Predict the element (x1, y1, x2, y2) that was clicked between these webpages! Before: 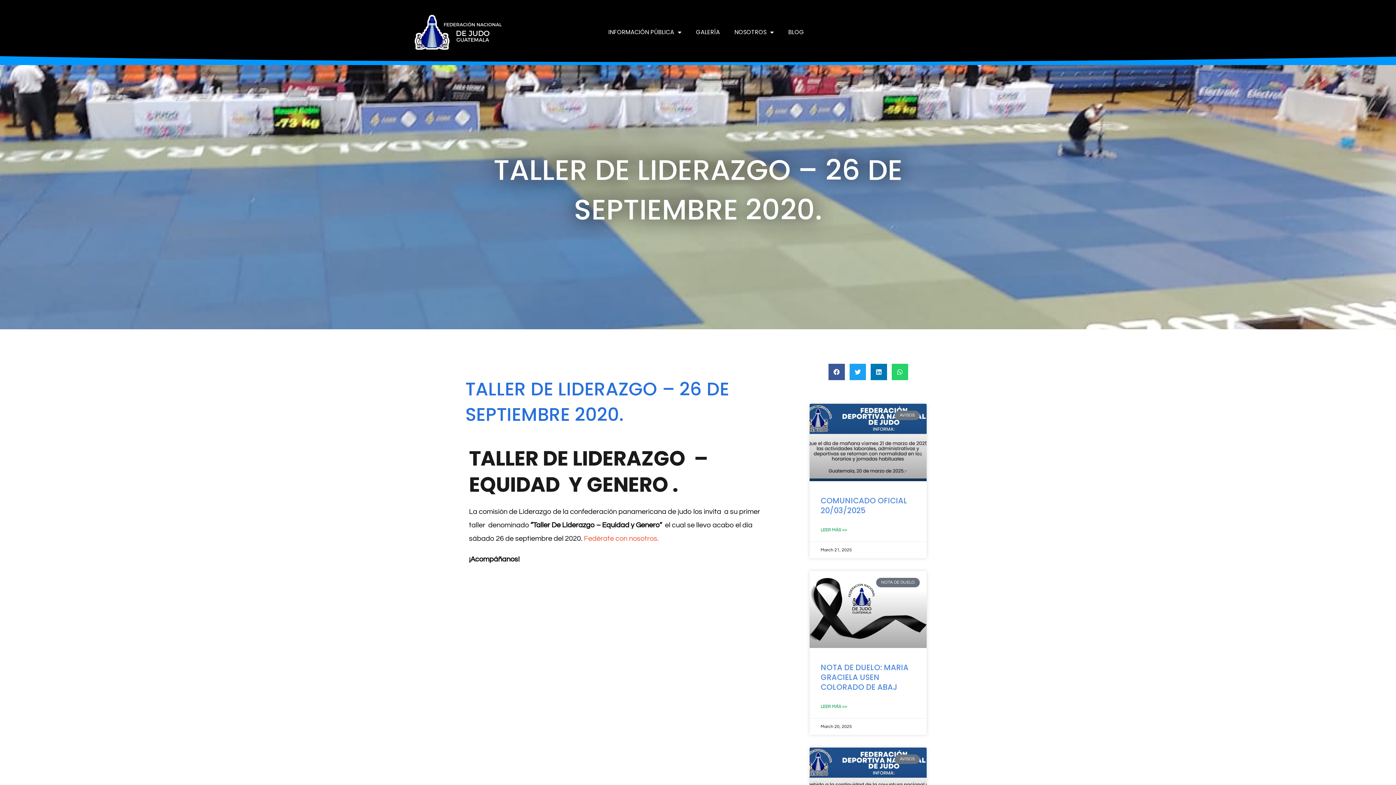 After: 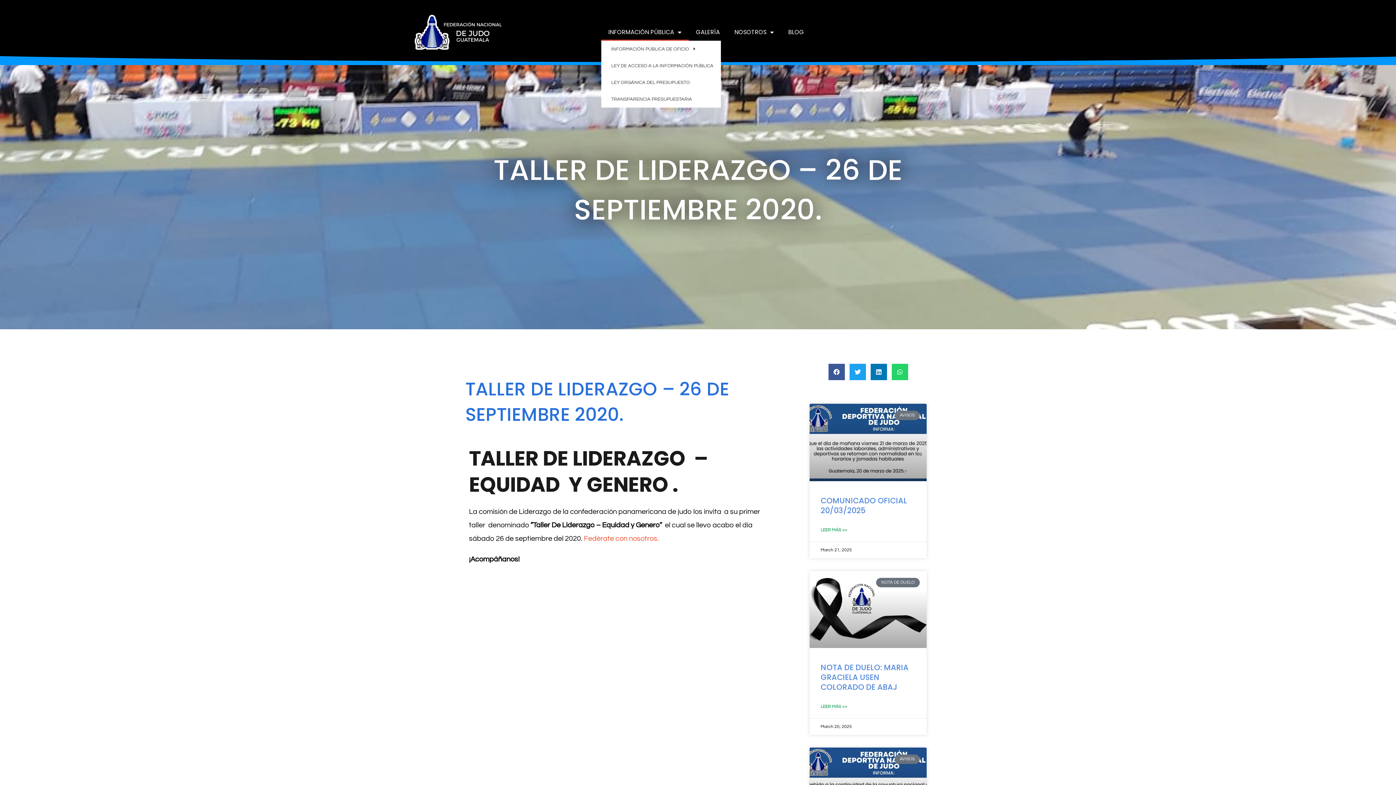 Action: bbox: (601, 23, 688, 40) label: INFORMACIÓN PÚBLICA